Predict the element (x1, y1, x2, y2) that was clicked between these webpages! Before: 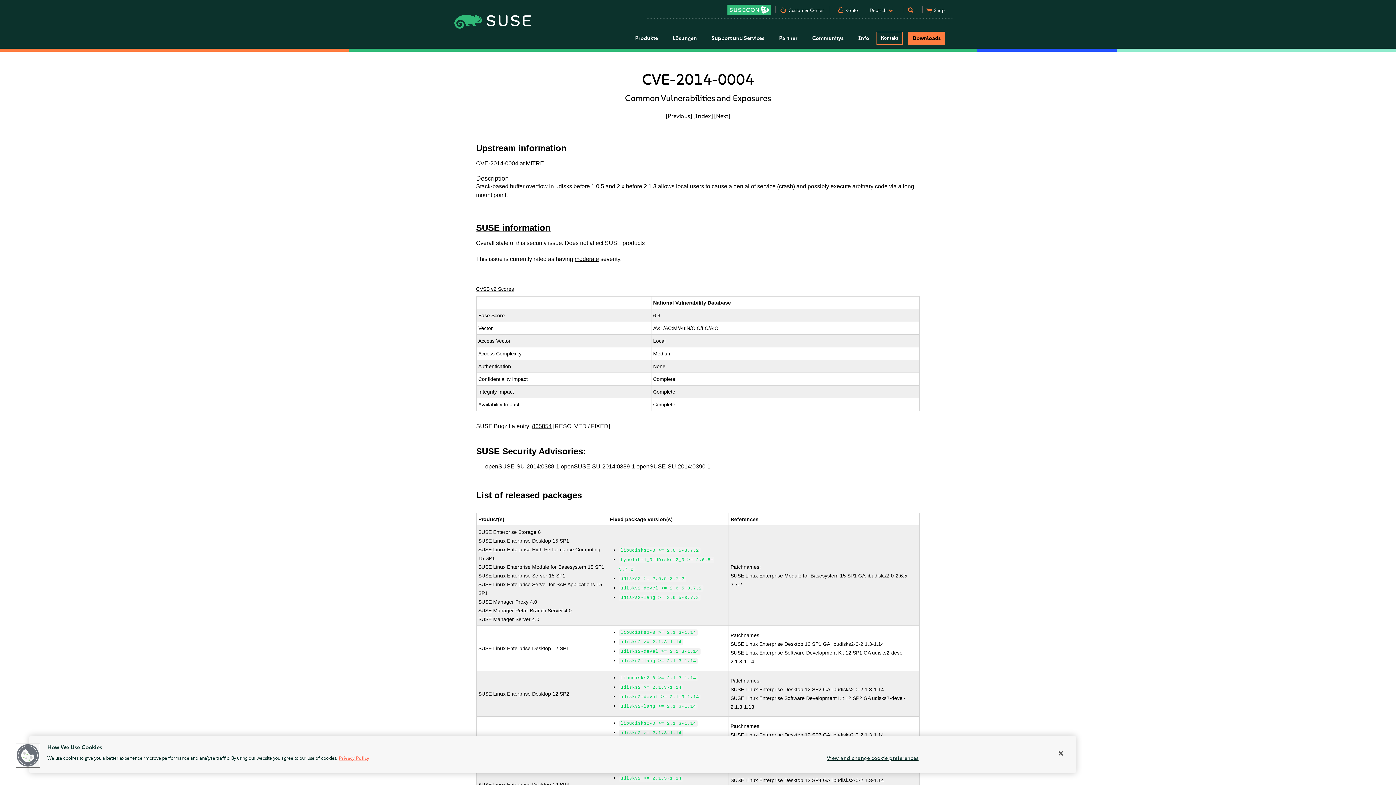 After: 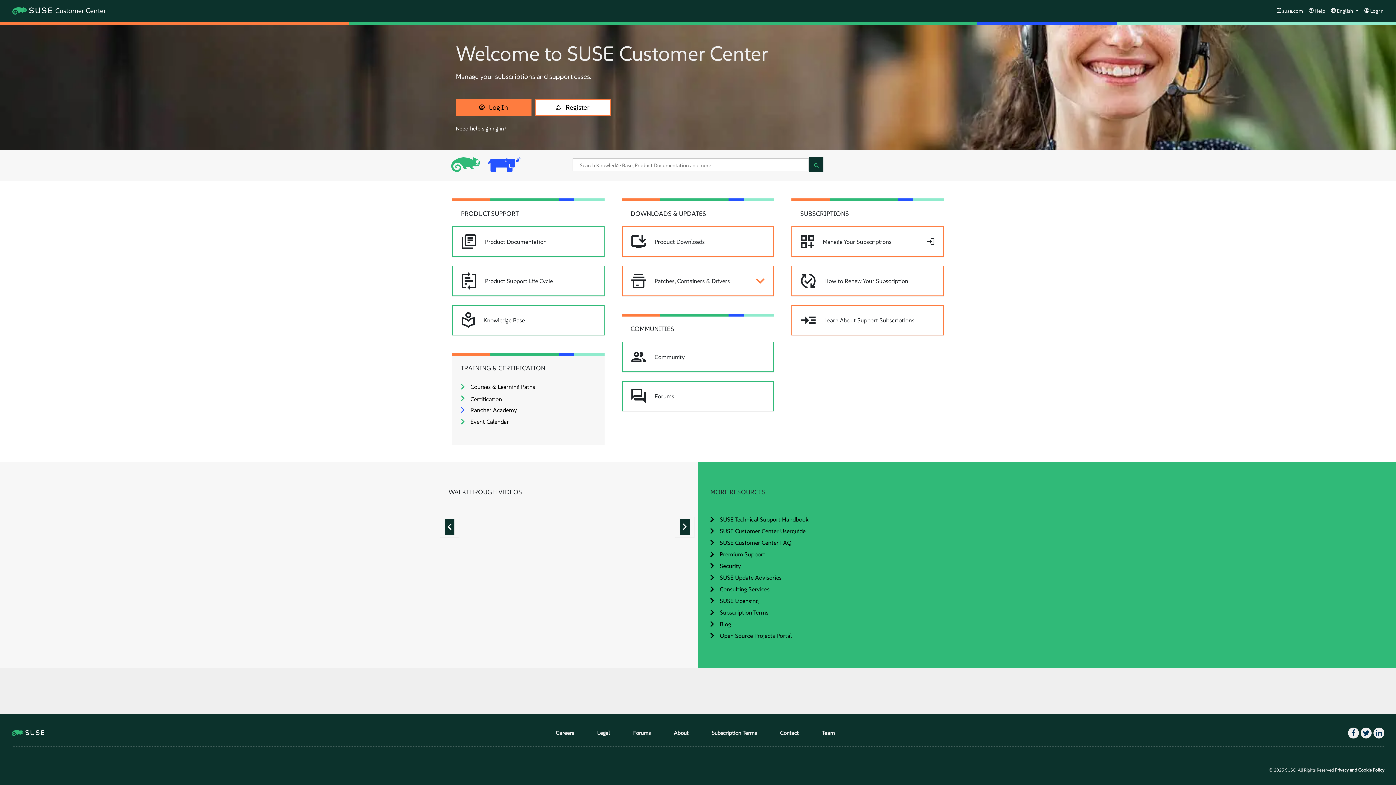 Action: label: Customer Center bbox: (787, 6, 825, 16)